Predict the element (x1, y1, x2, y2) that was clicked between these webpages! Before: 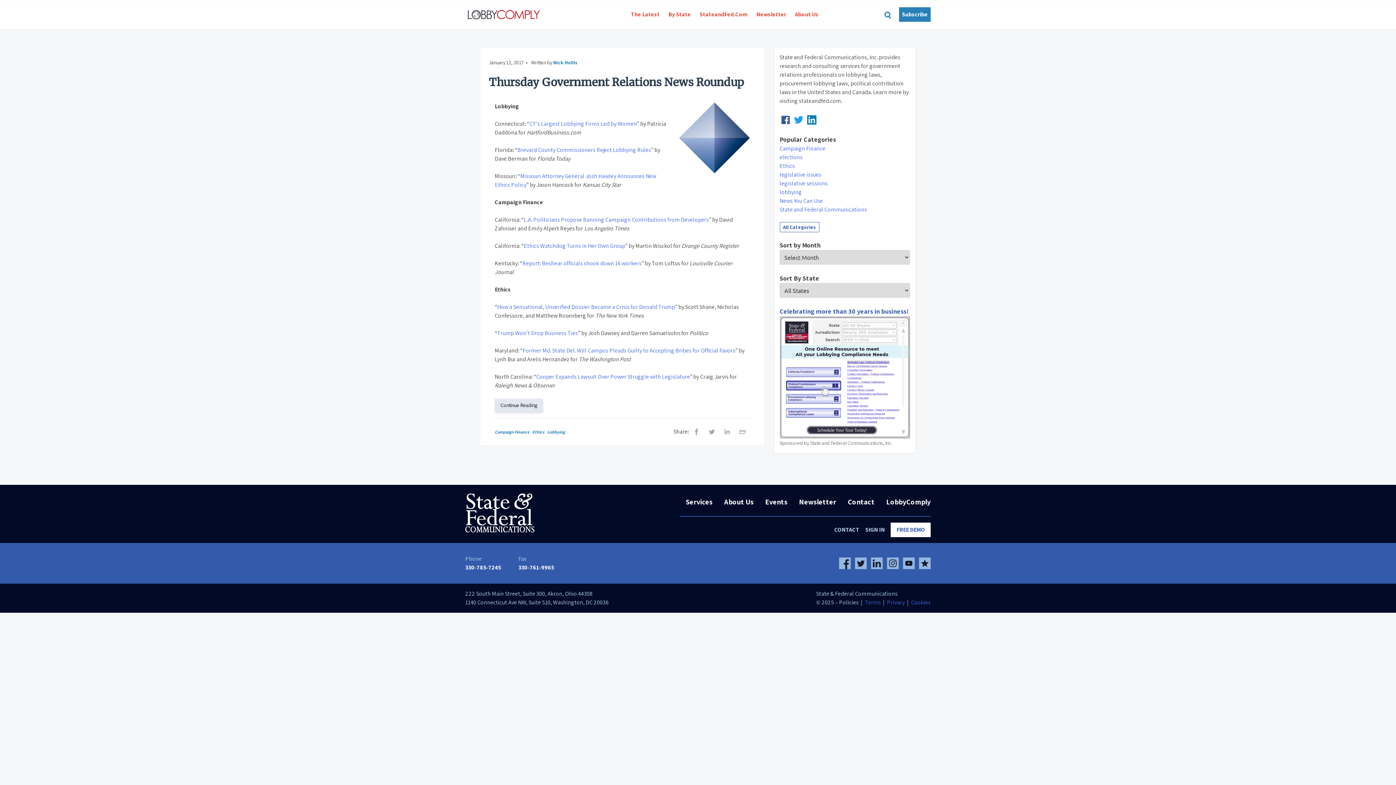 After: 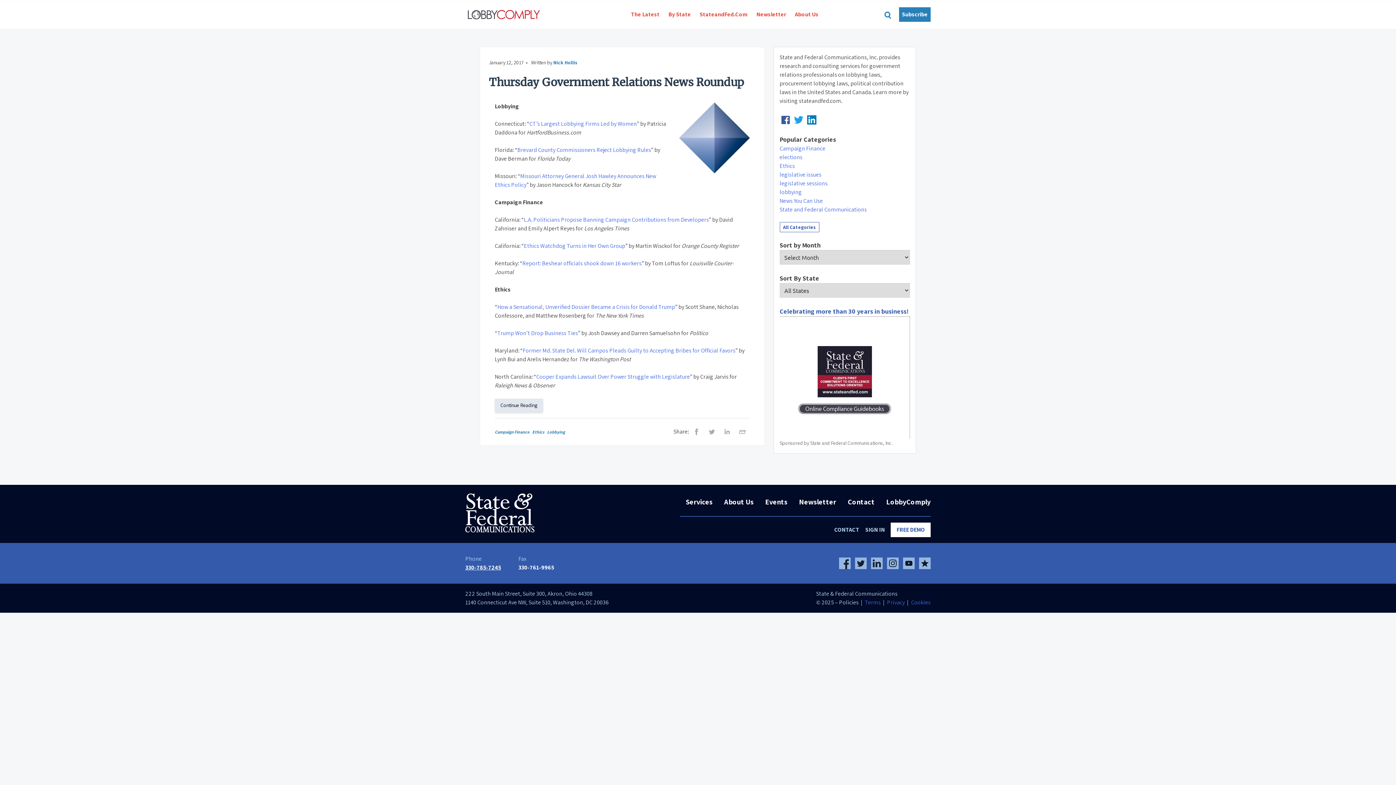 Action: label: 330-785-7245 bbox: (465, 563, 501, 572)